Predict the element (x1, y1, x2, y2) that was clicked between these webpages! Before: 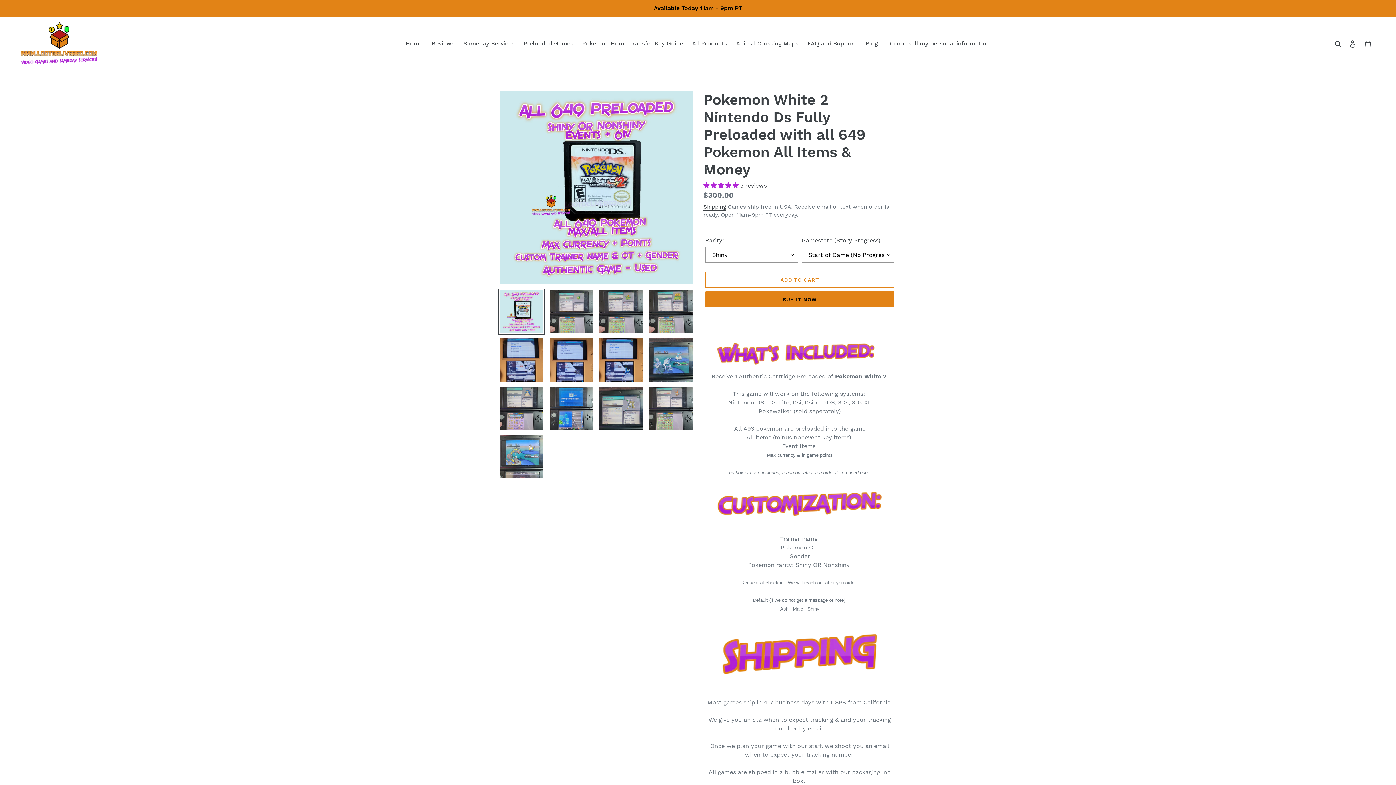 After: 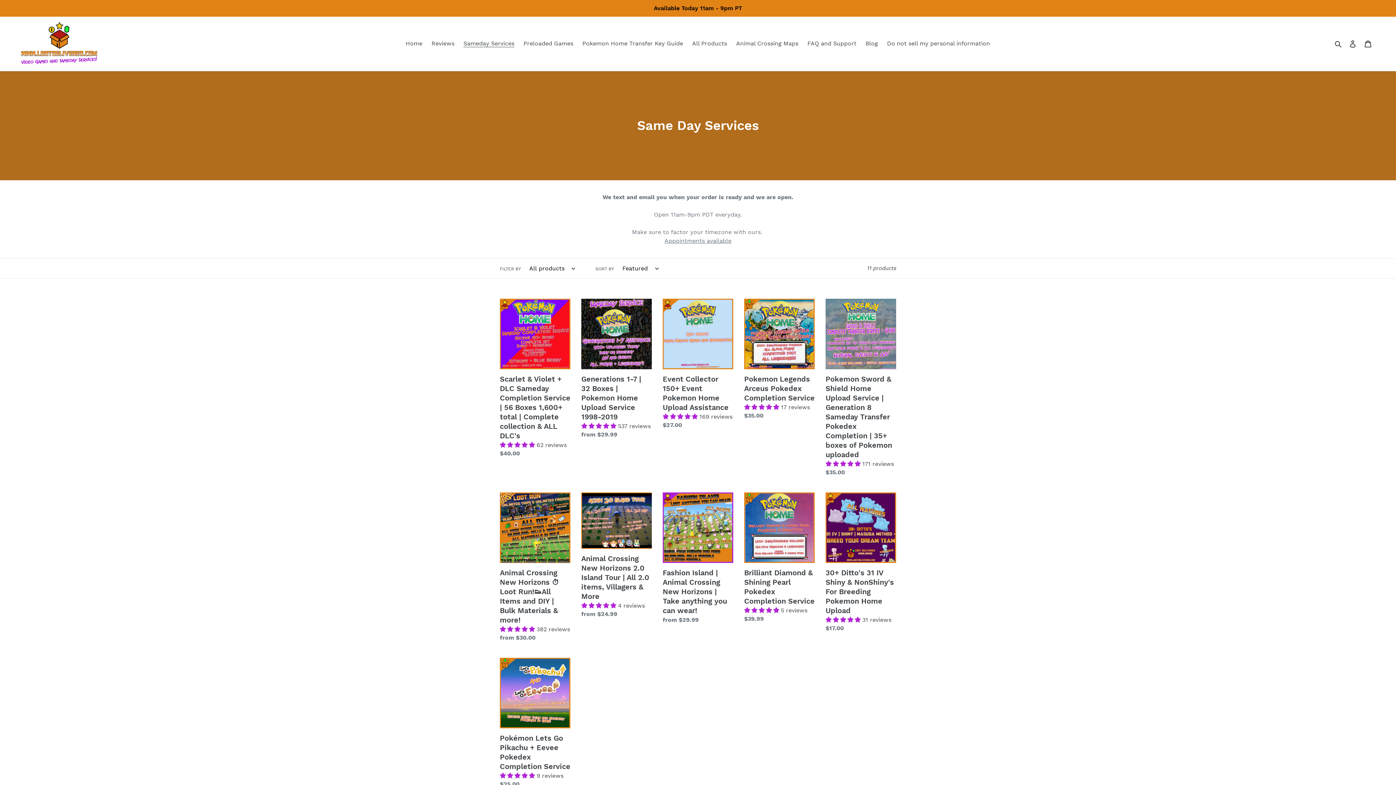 Action: bbox: (460, 38, 518, 49) label: Sameday Services